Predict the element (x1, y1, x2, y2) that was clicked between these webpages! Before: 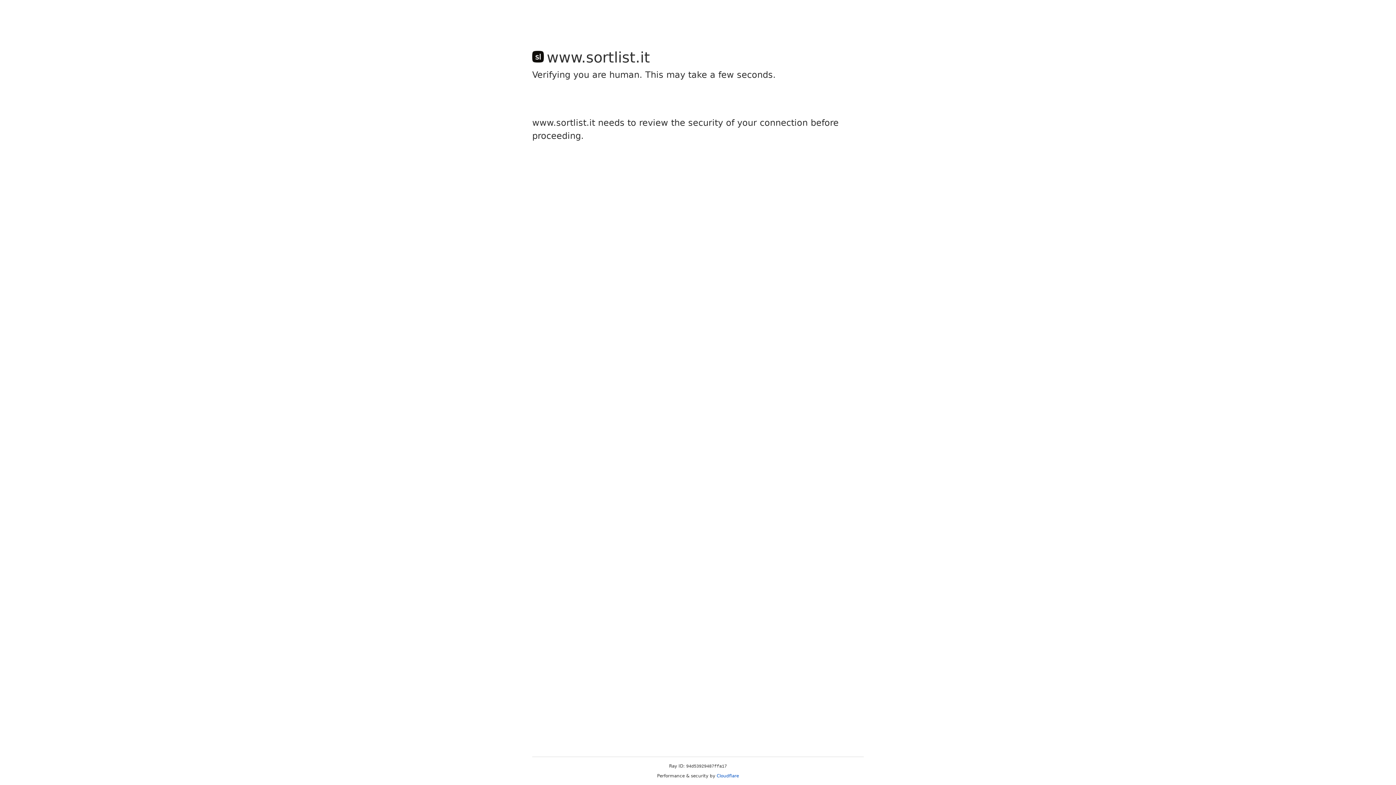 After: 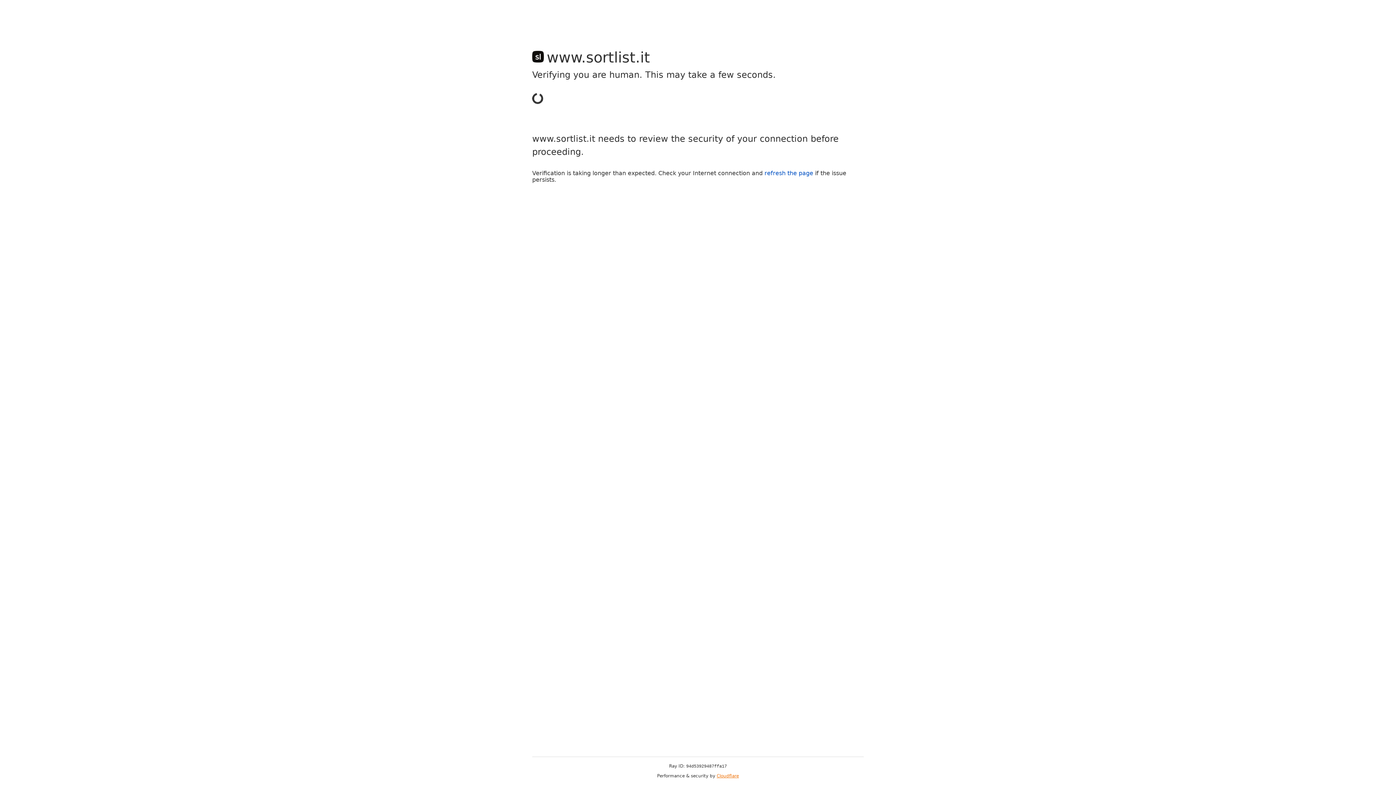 Action: bbox: (716, 773, 739, 778) label: Cloudflare